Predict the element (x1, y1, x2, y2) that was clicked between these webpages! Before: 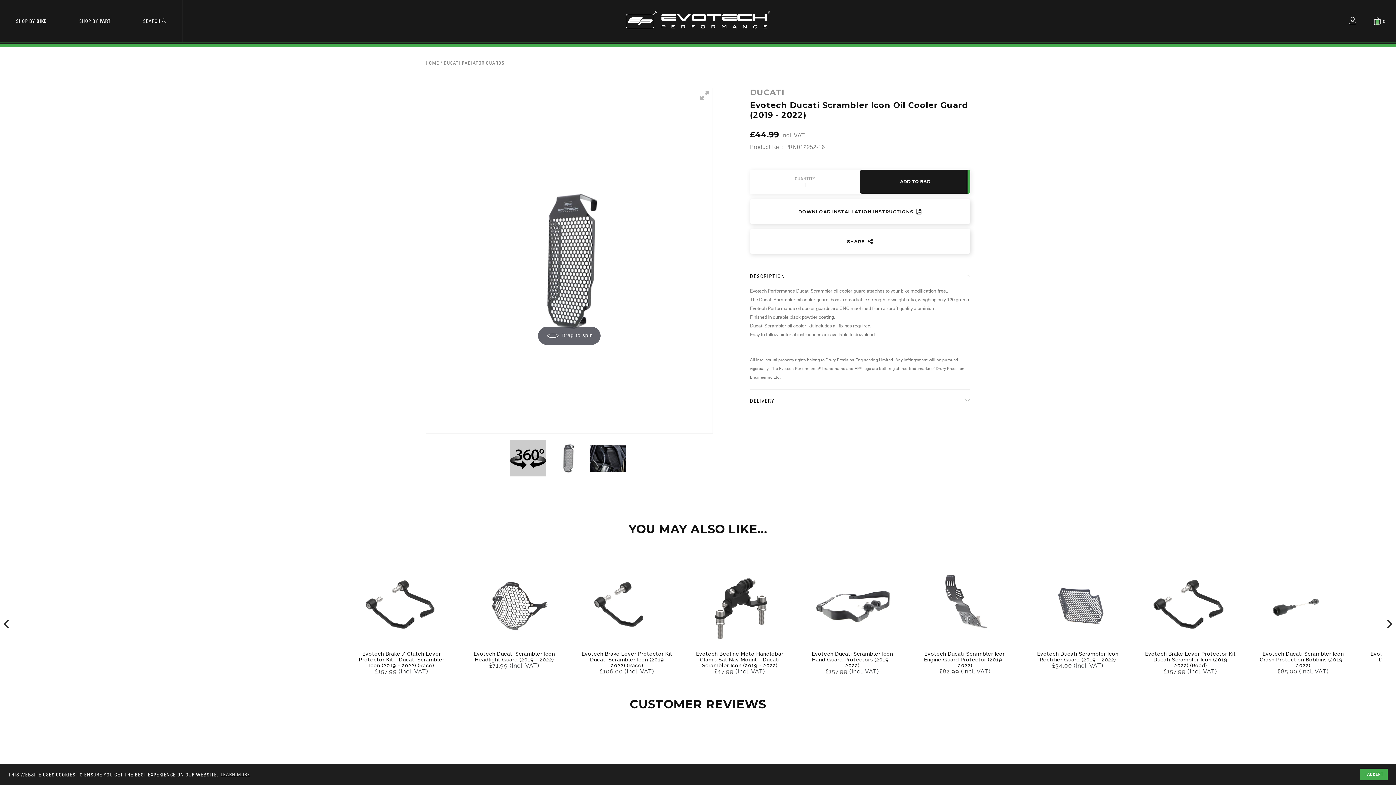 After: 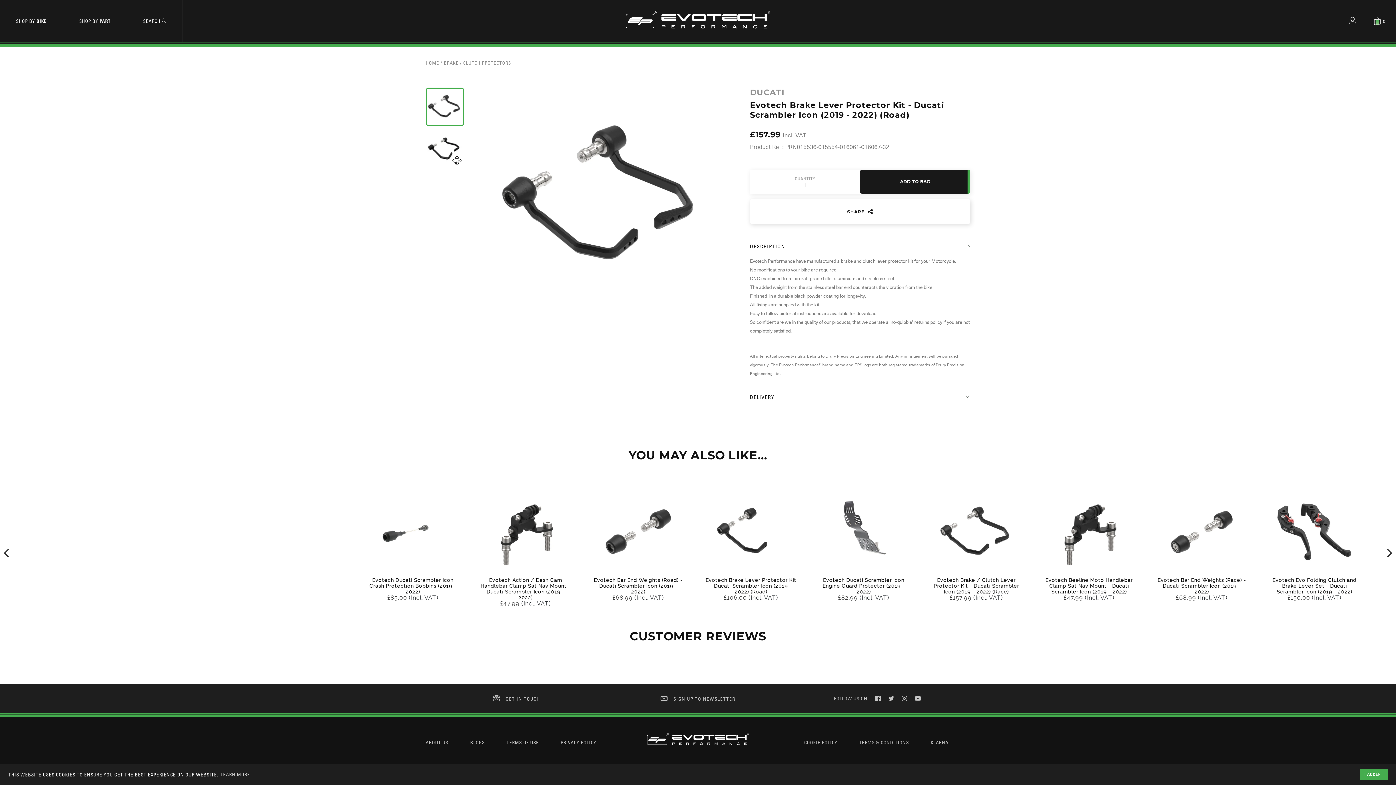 Action: bbox: (361, 566, 441, 647)